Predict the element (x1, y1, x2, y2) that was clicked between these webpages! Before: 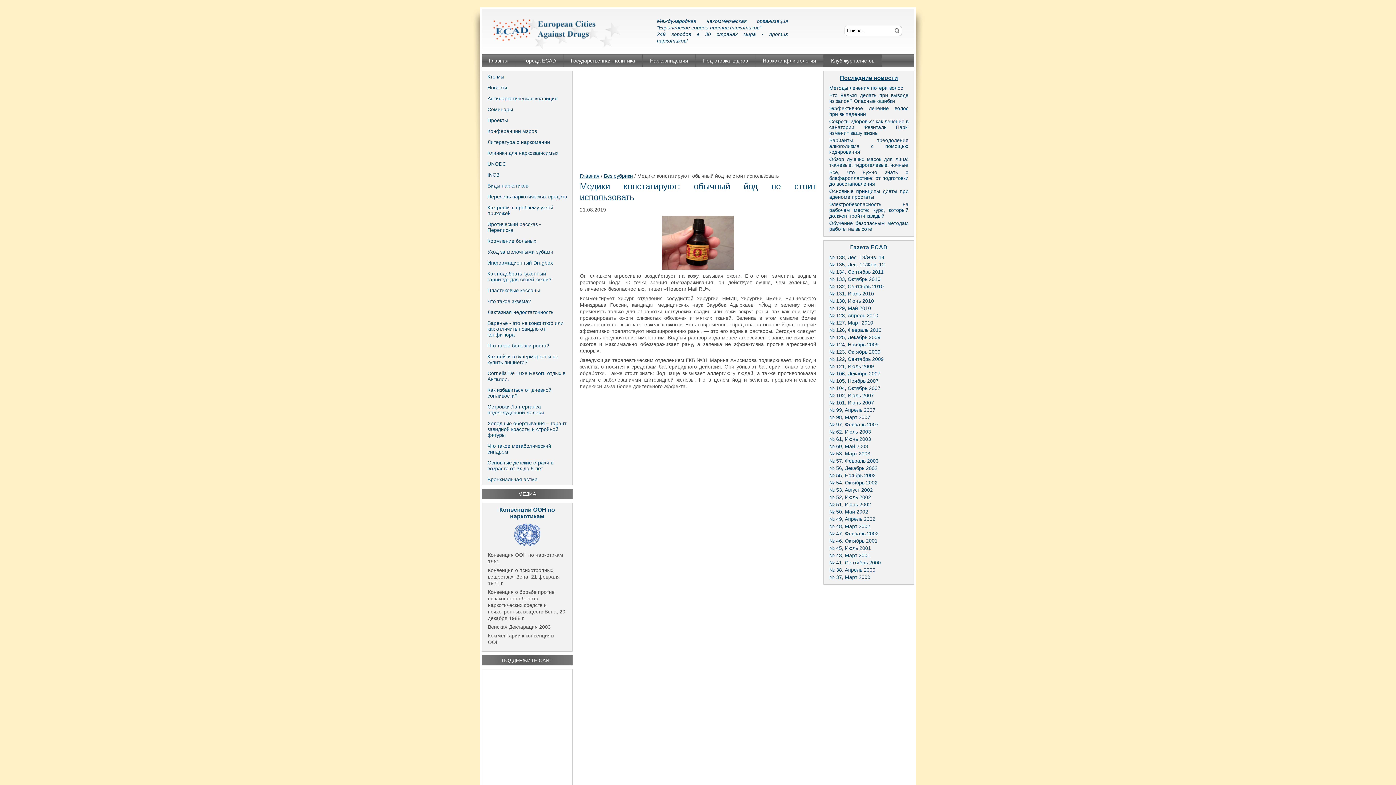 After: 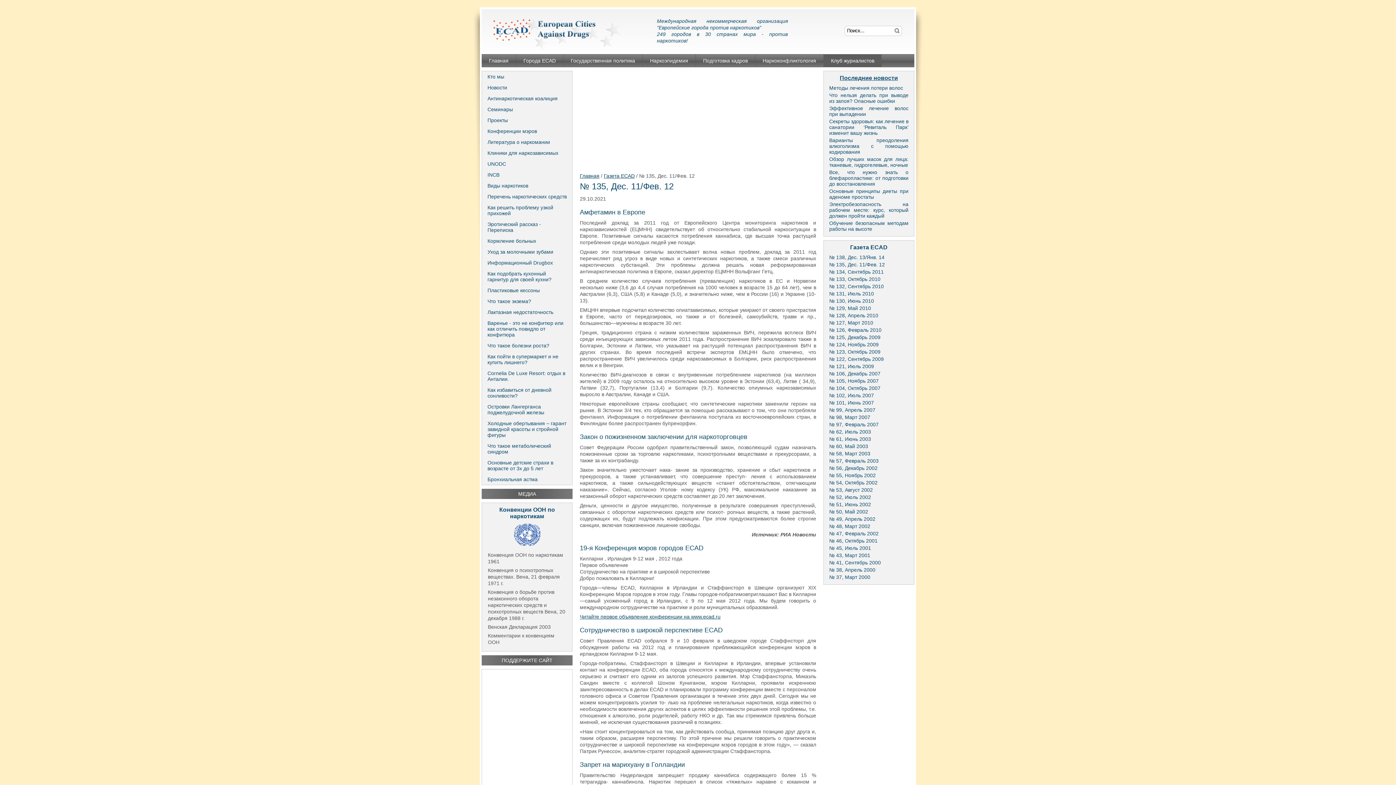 Action: bbox: (823, 261, 910, 268) label: № 135, Дес. 11/Фев. 12